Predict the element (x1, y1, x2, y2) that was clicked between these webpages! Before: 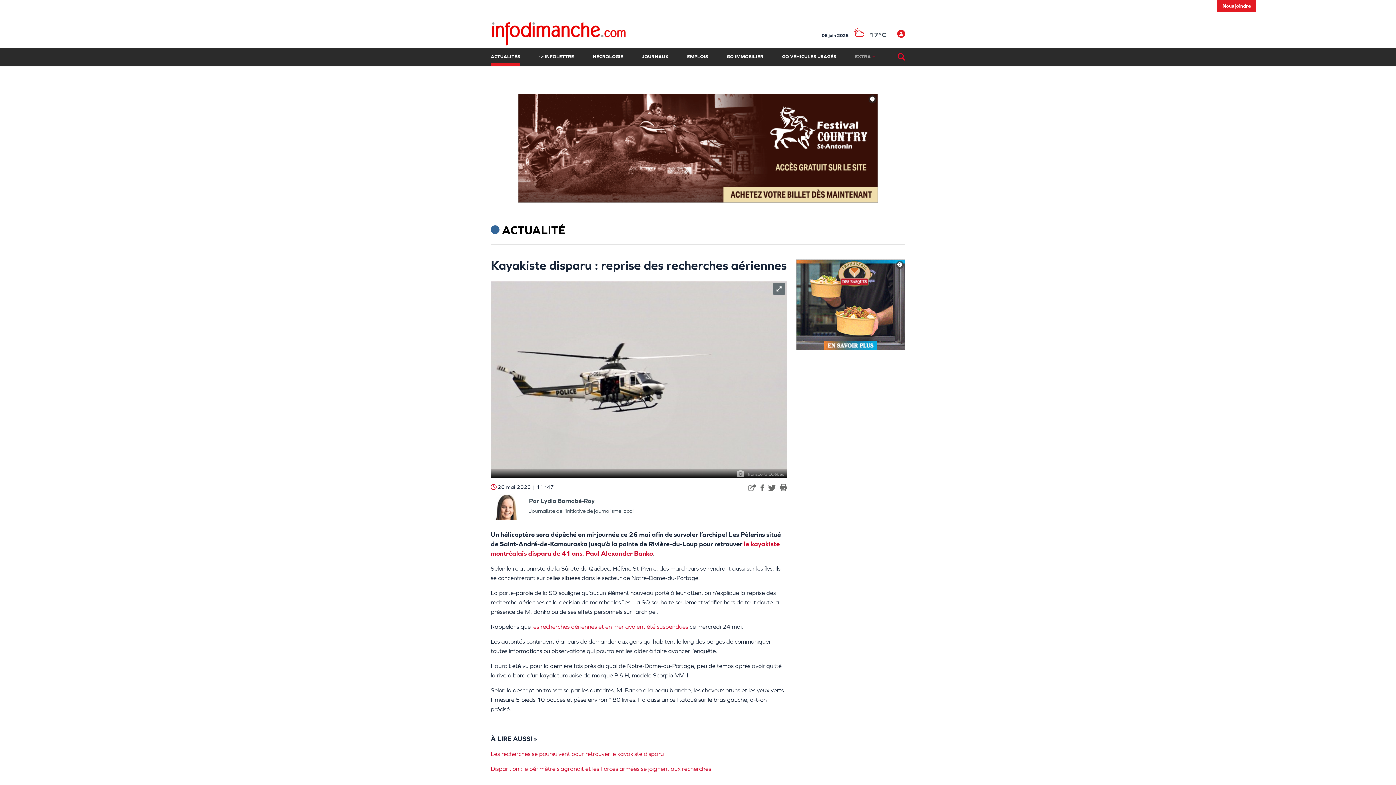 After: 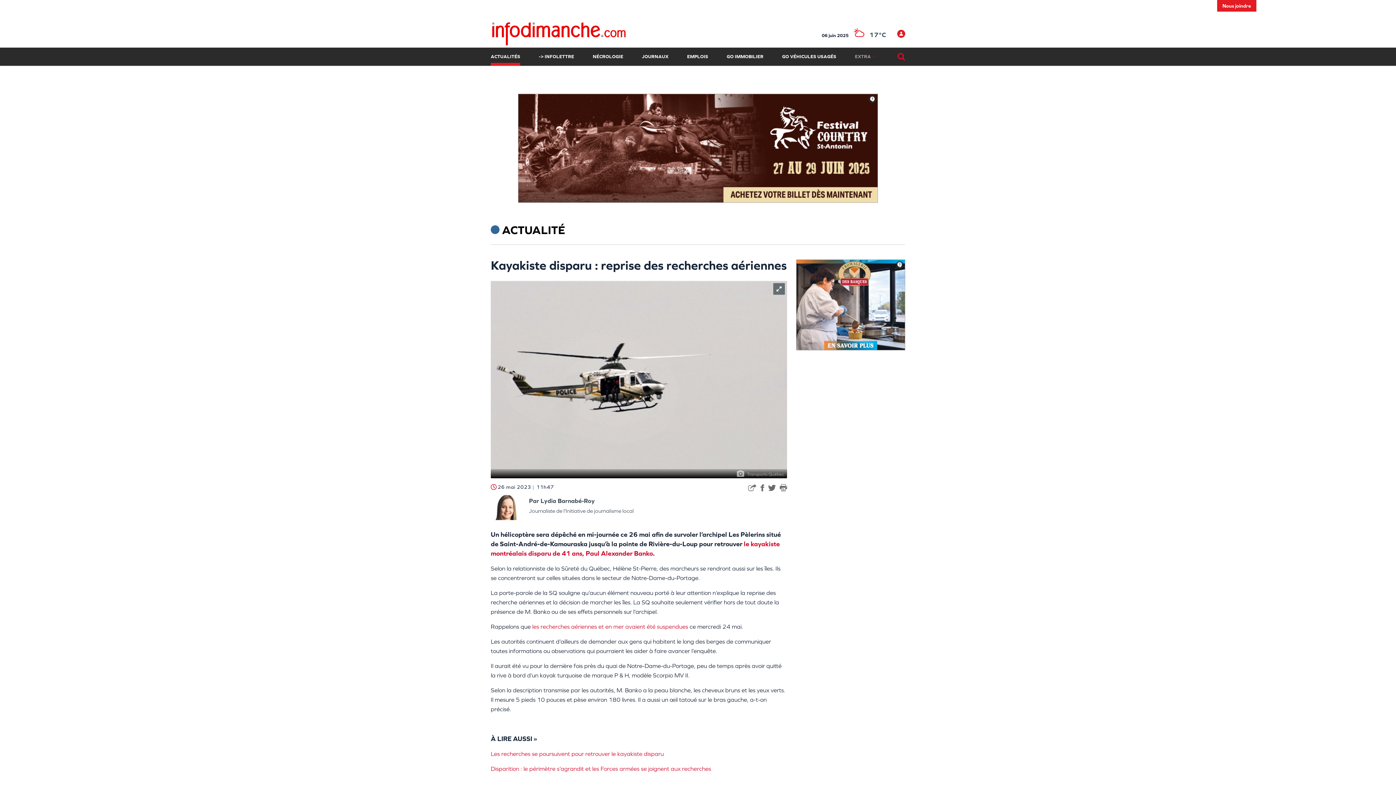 Action: bbox: (518, 93, 878, 202)